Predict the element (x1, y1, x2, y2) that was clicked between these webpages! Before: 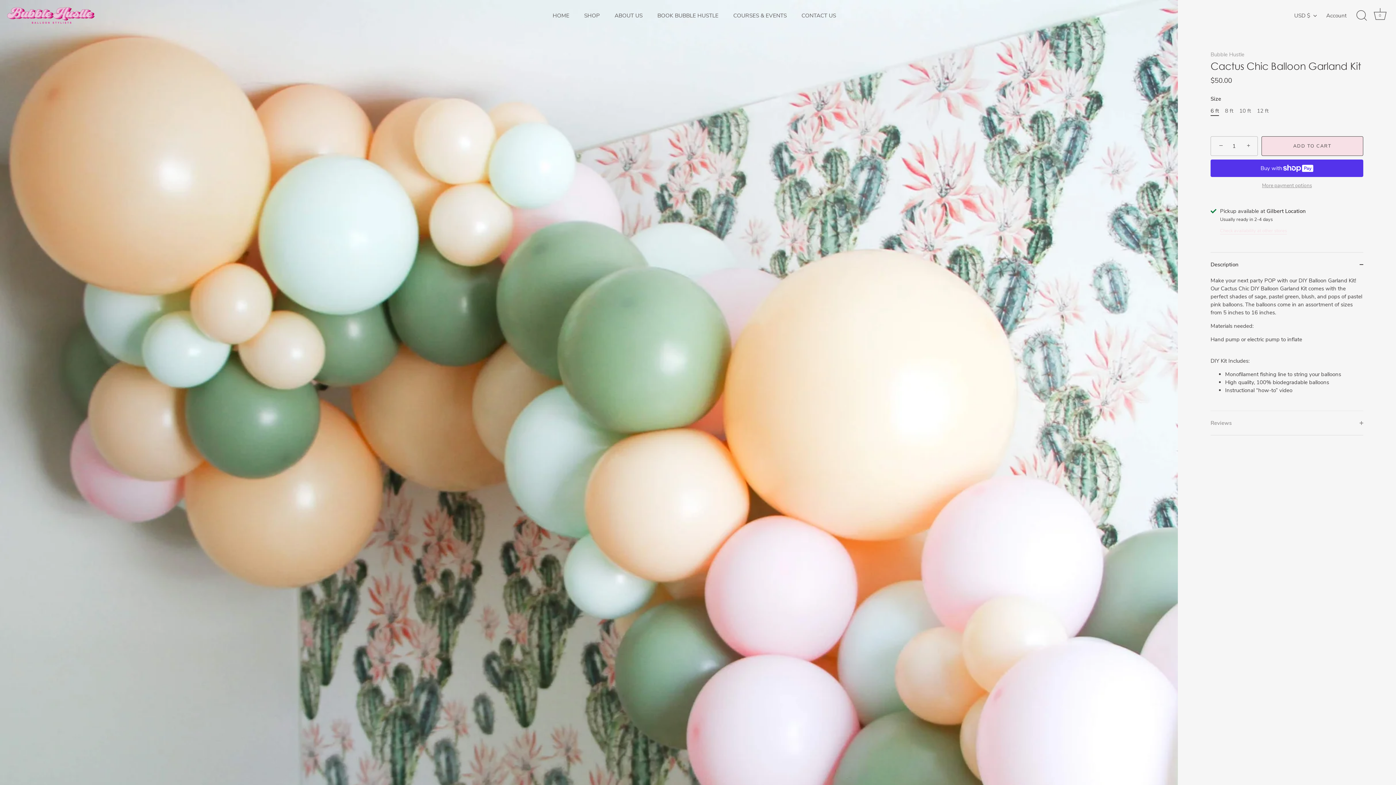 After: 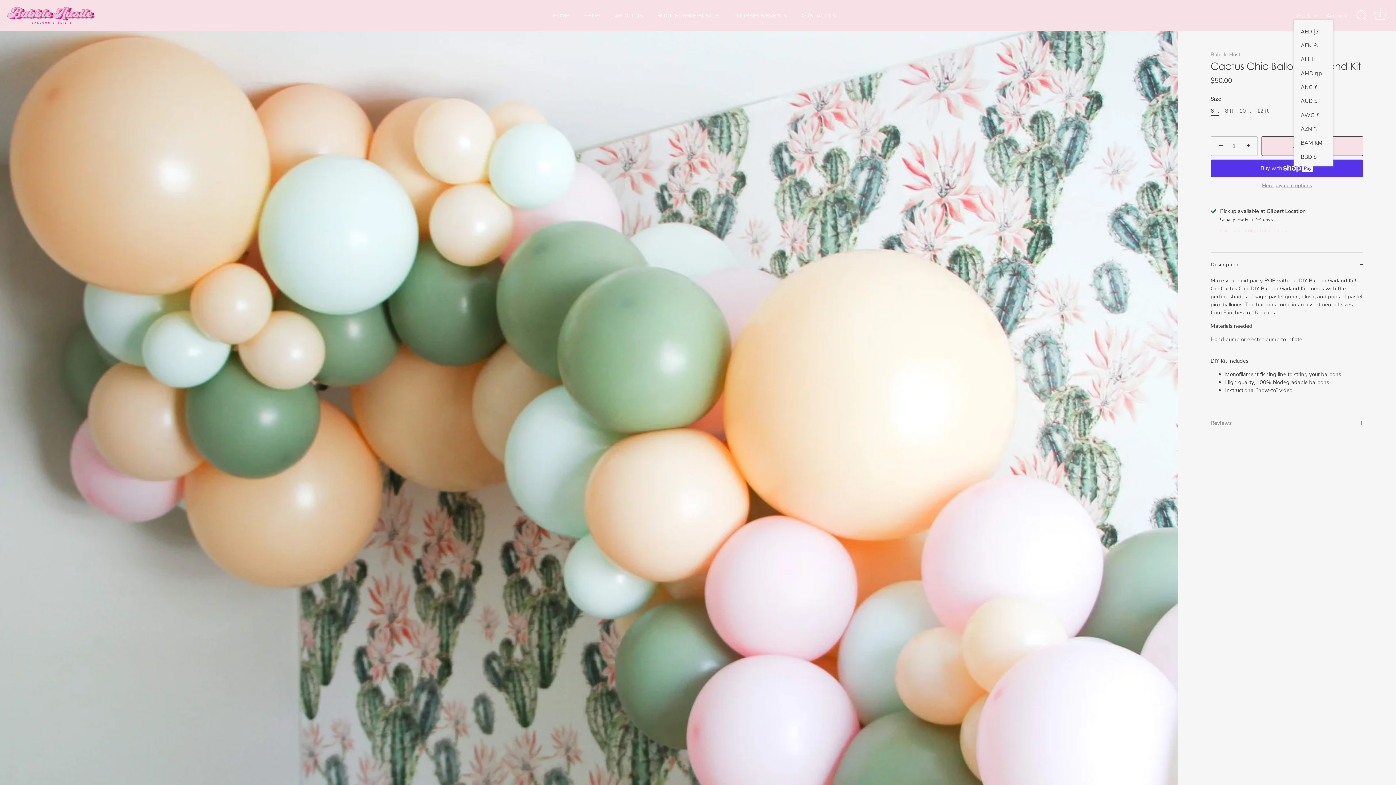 Action: bbox: (1294, 12, 1325, 19) label: USD $